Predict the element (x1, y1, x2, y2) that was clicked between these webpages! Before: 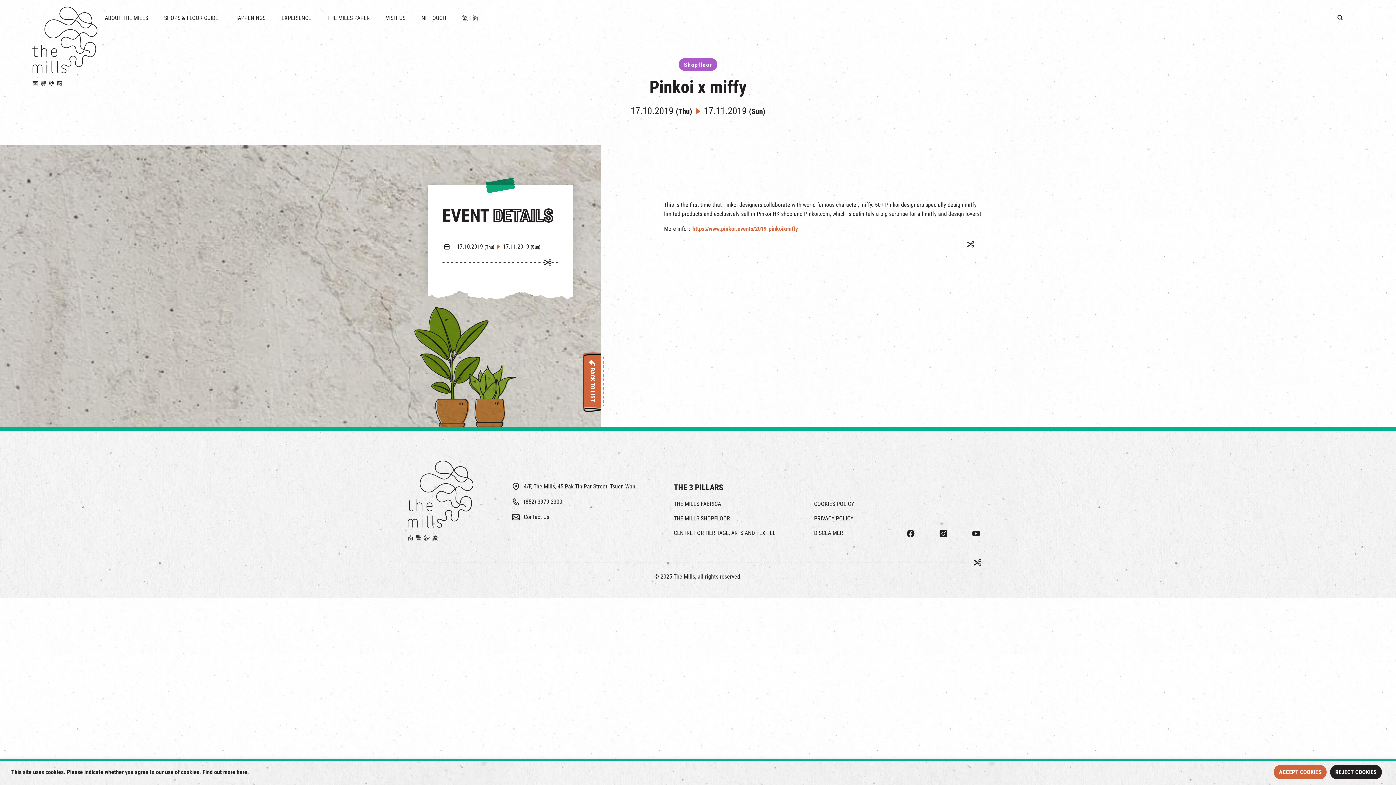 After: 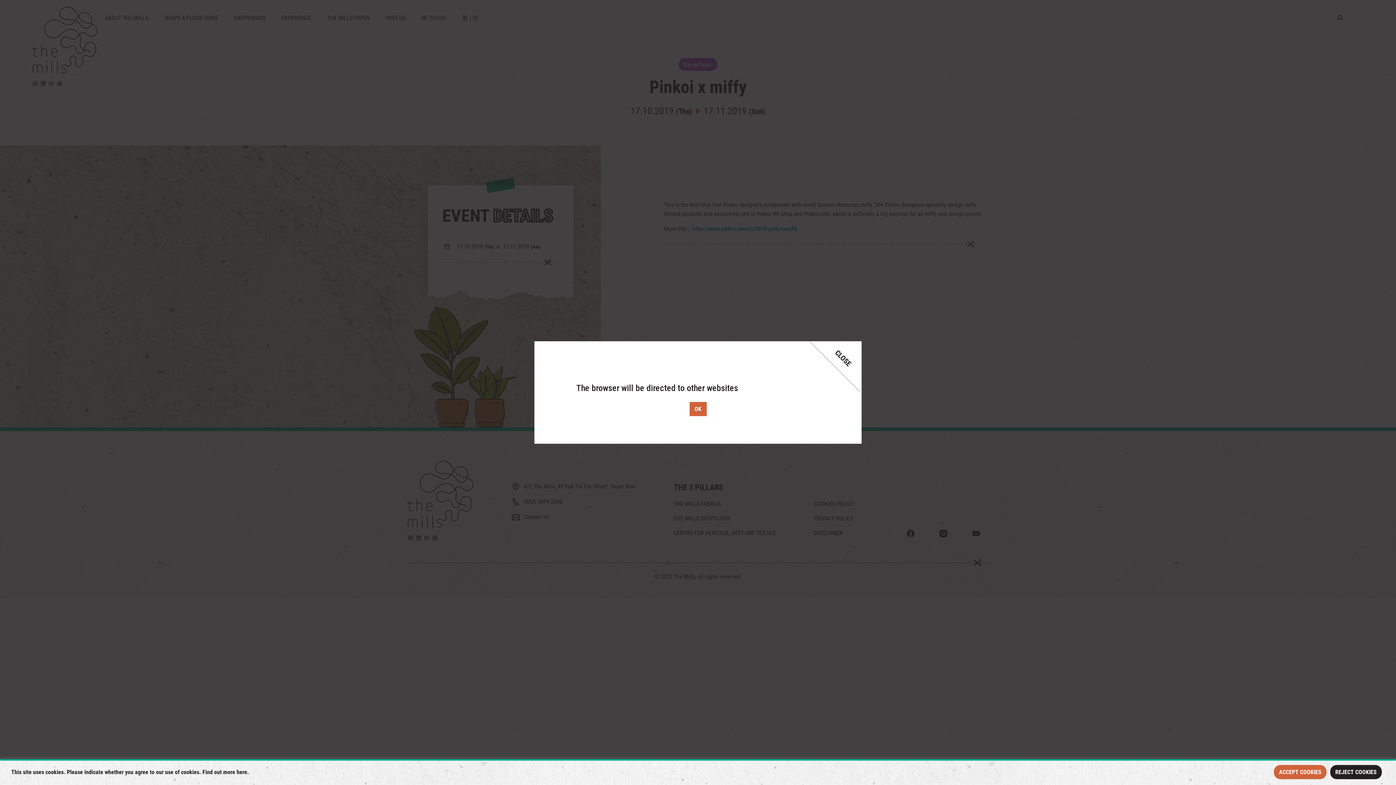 Action: bbox: (692, 225, 798, 232) label: https://www.pinkoi.events/2019-pinkoixmiffy